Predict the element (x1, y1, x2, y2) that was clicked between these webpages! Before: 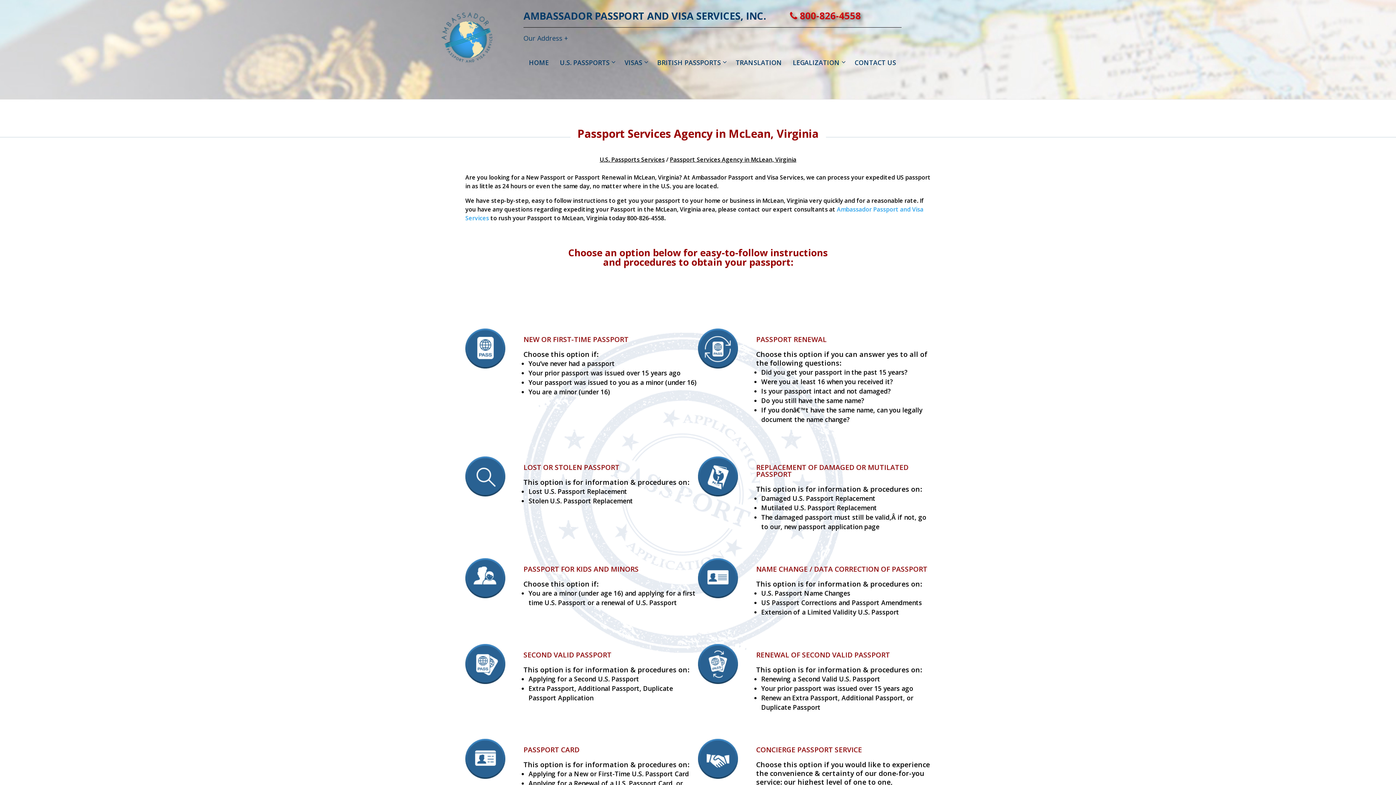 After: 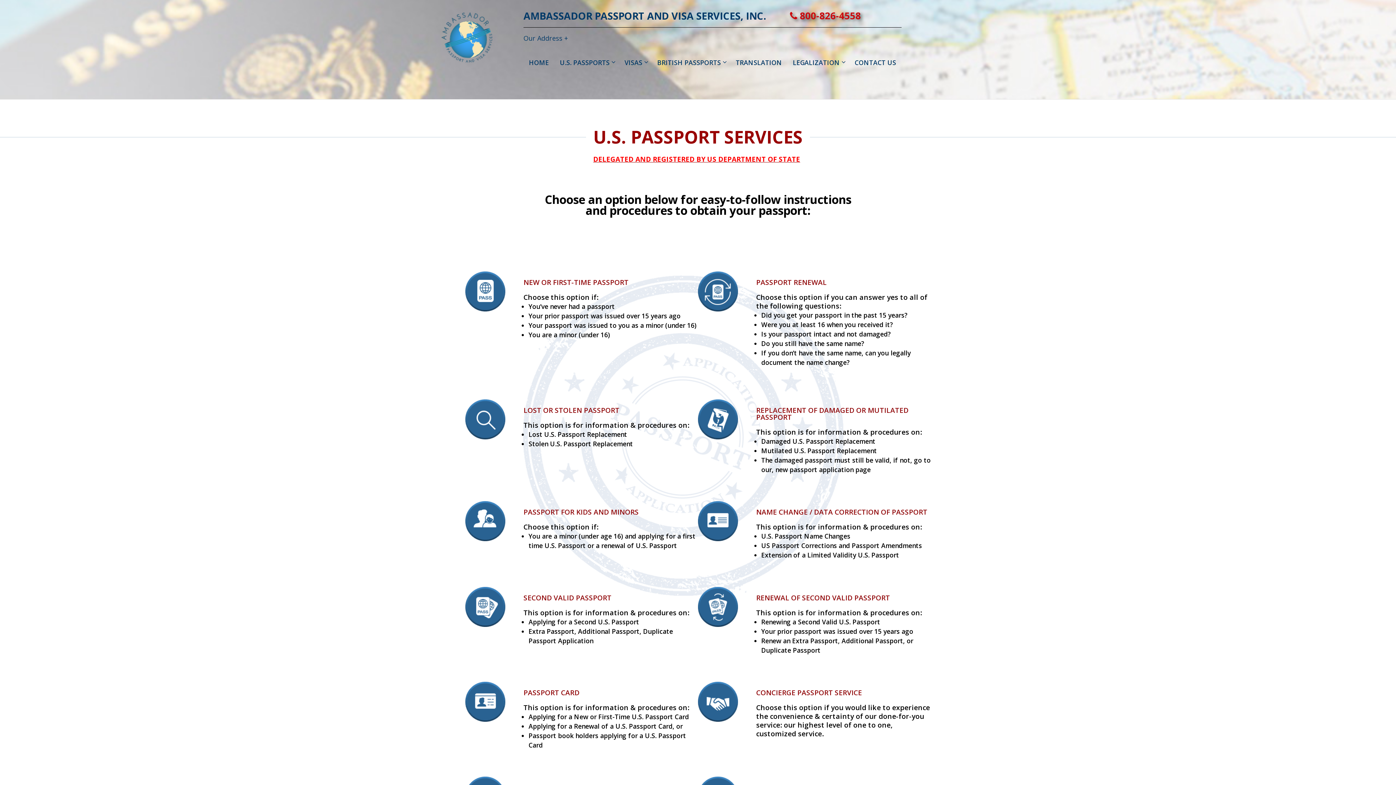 Action: bbox: (554, 52, 619, 72) label: U.S. PASSPORTS